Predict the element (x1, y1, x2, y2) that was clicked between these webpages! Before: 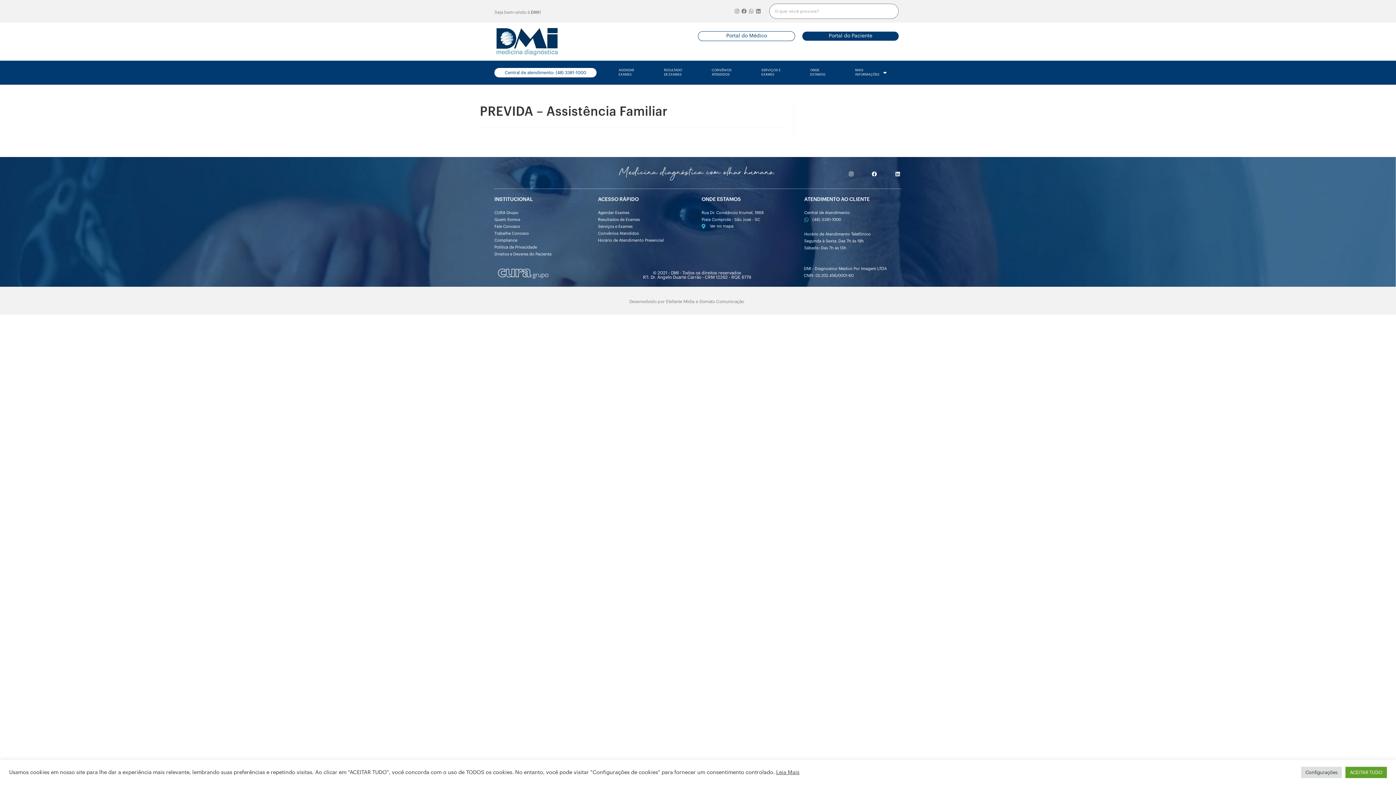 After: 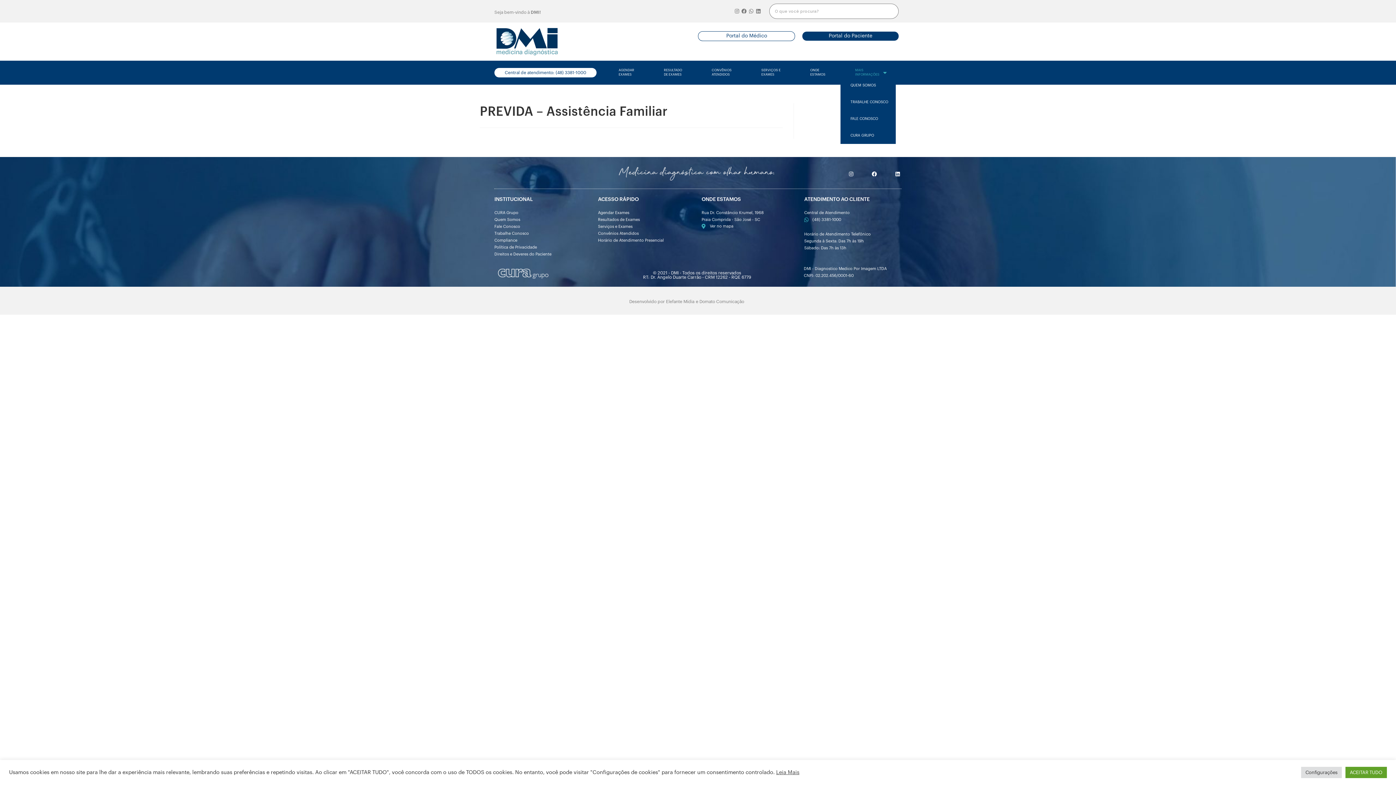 Action: bbox: (840, 68, 901, 77) label: MAIS
INFORMAÇÕES